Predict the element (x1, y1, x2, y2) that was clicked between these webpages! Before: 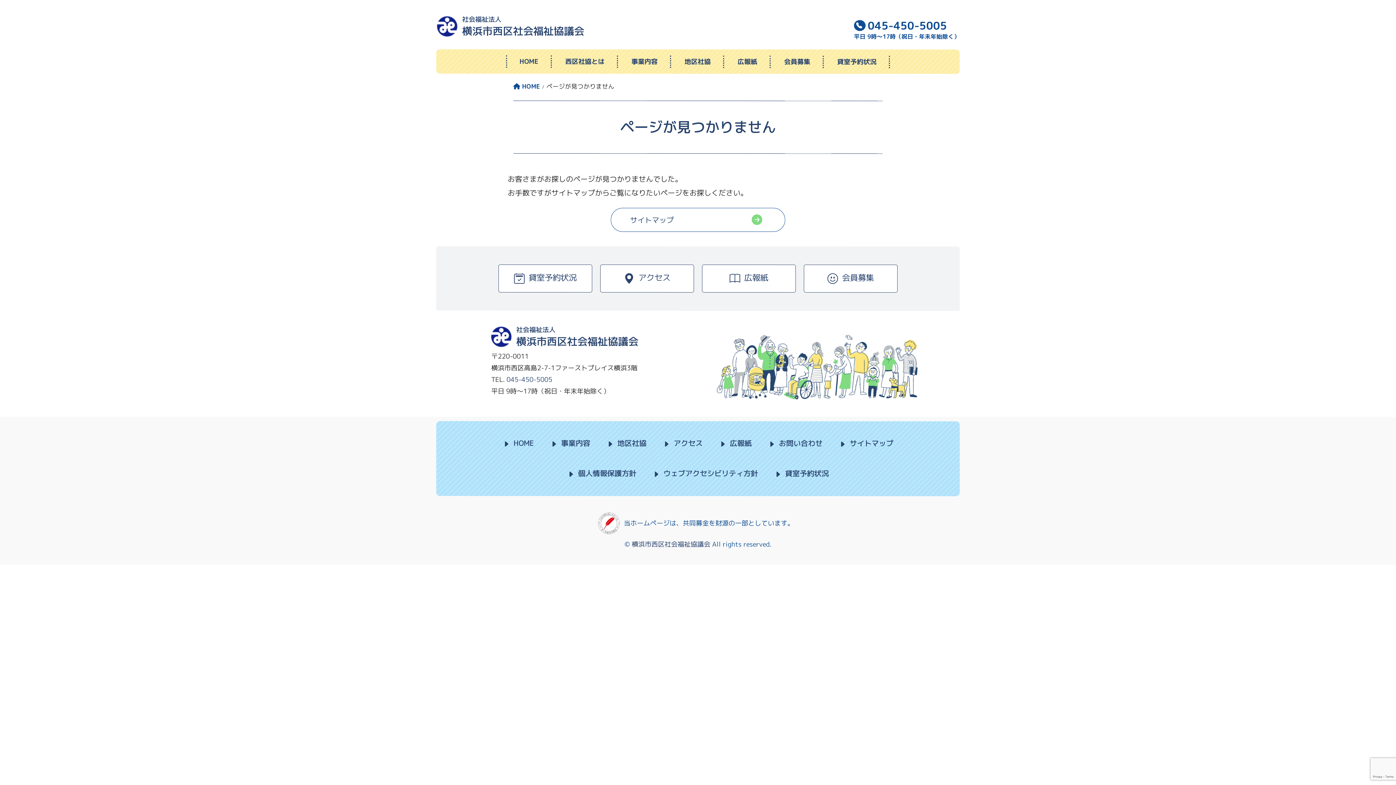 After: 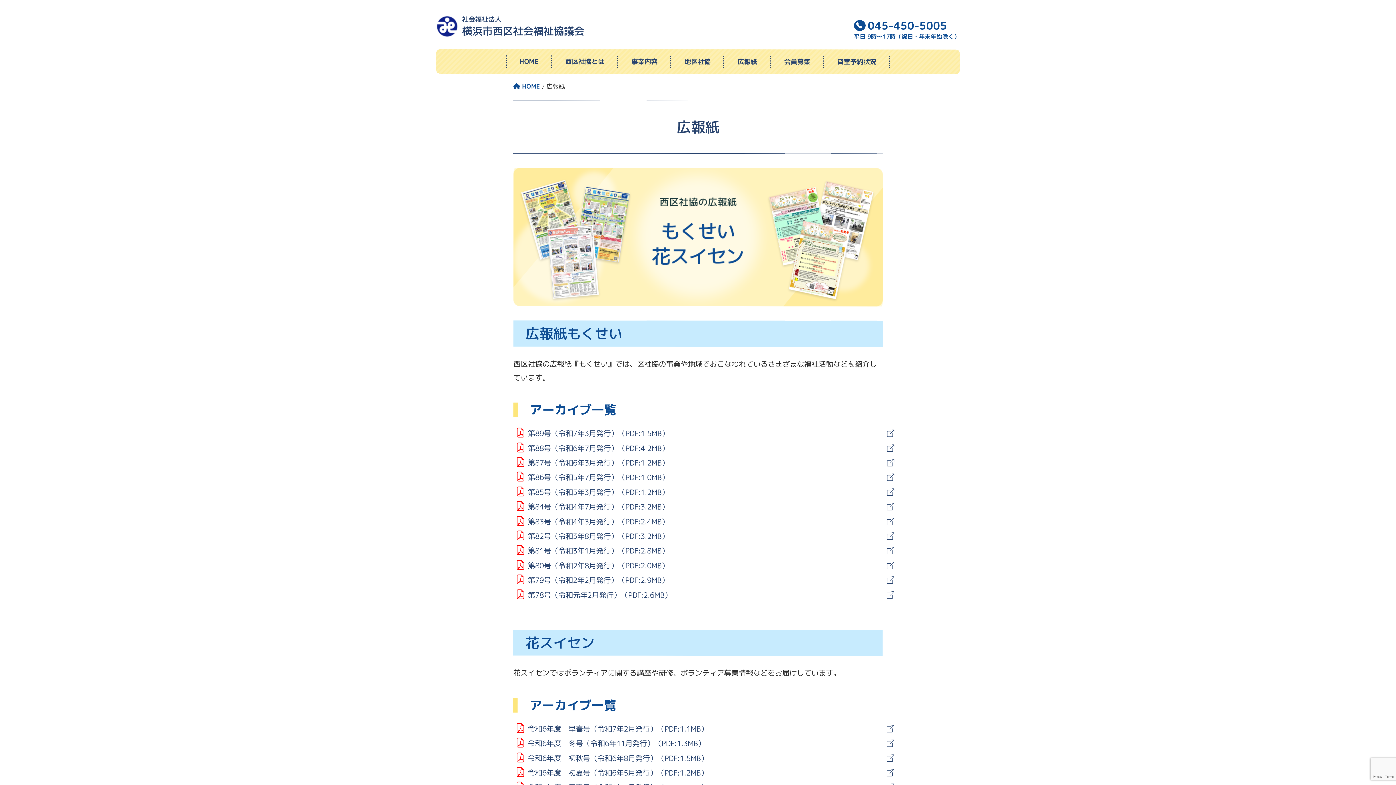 Action: label: 広報紙 bbox: (724, 53, 770, 77)